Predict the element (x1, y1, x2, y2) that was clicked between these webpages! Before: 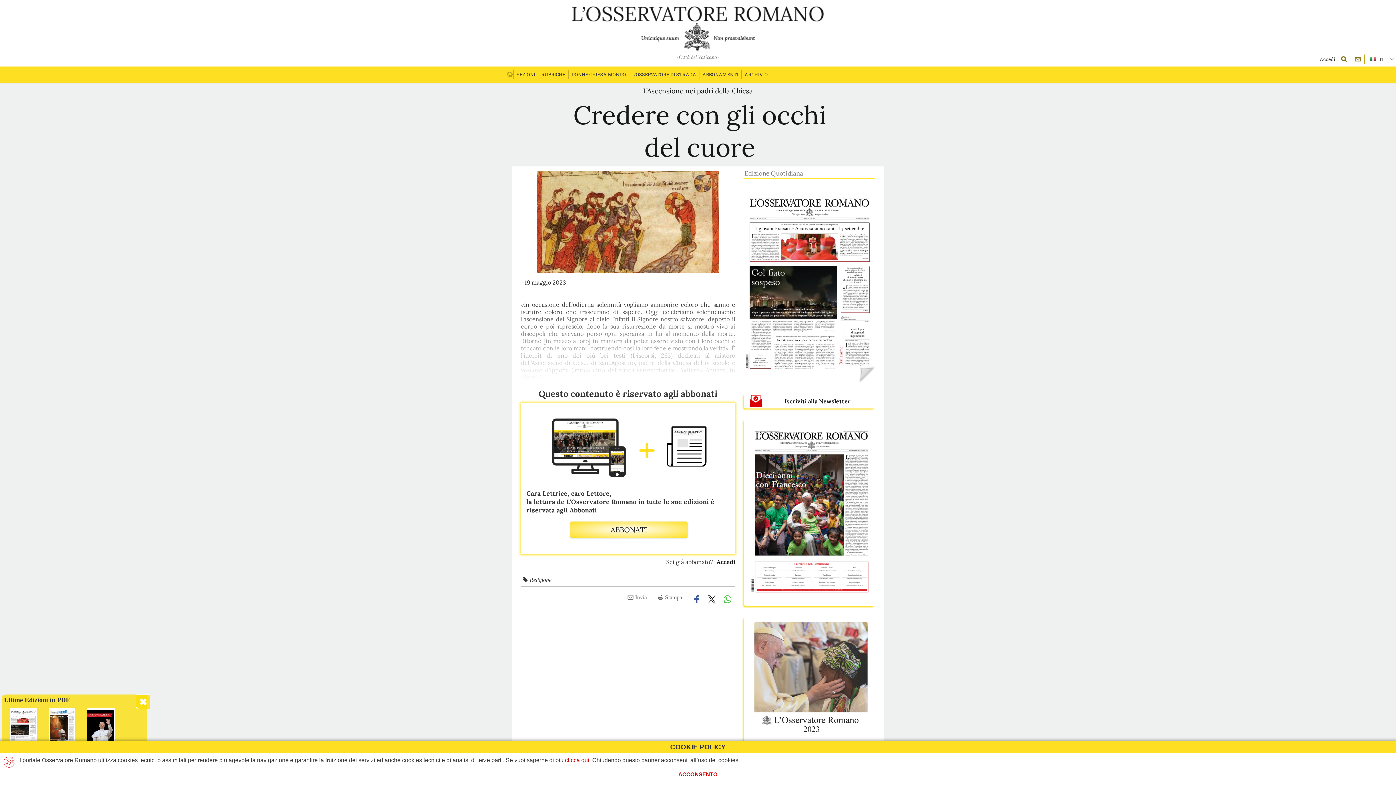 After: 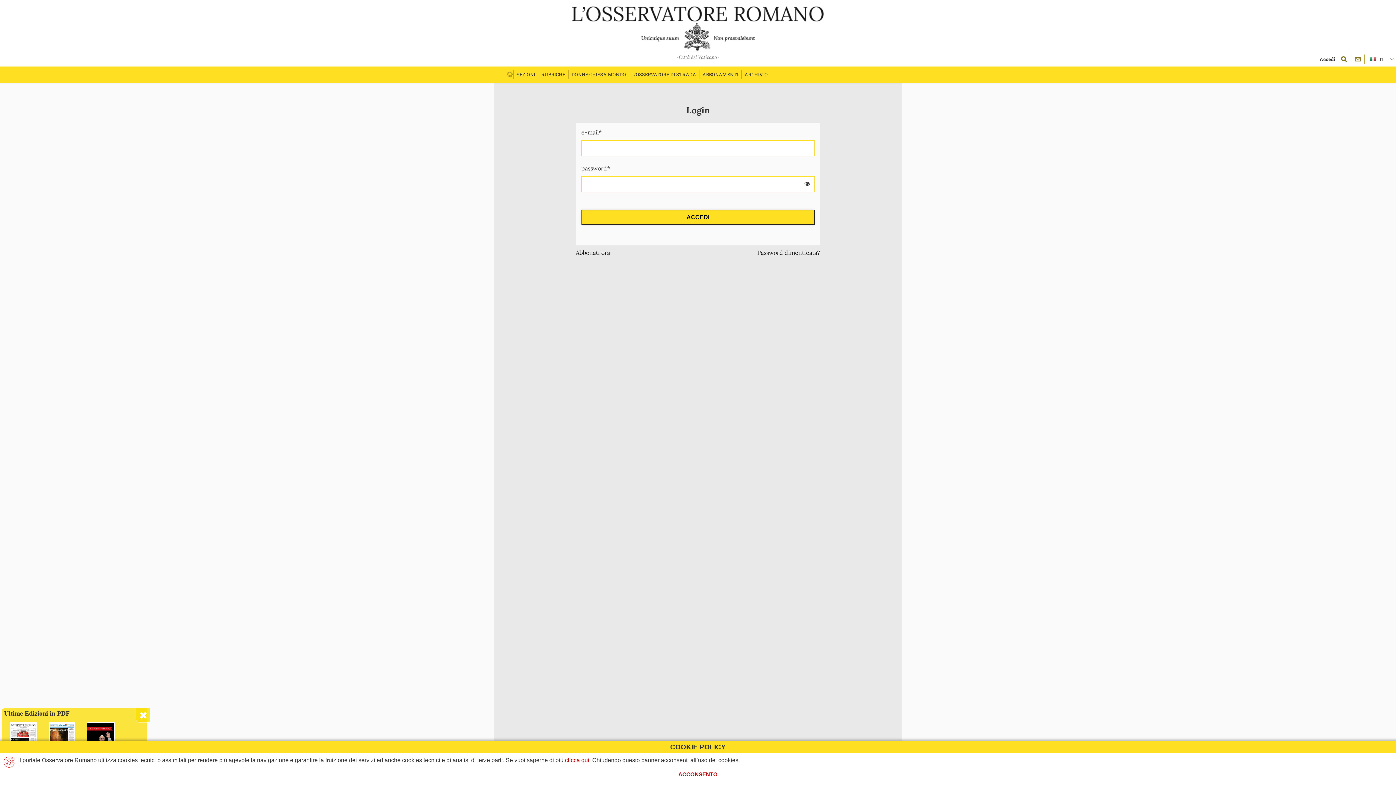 Action: label: Accedi bbox: (1313, 51, 1338, 67)